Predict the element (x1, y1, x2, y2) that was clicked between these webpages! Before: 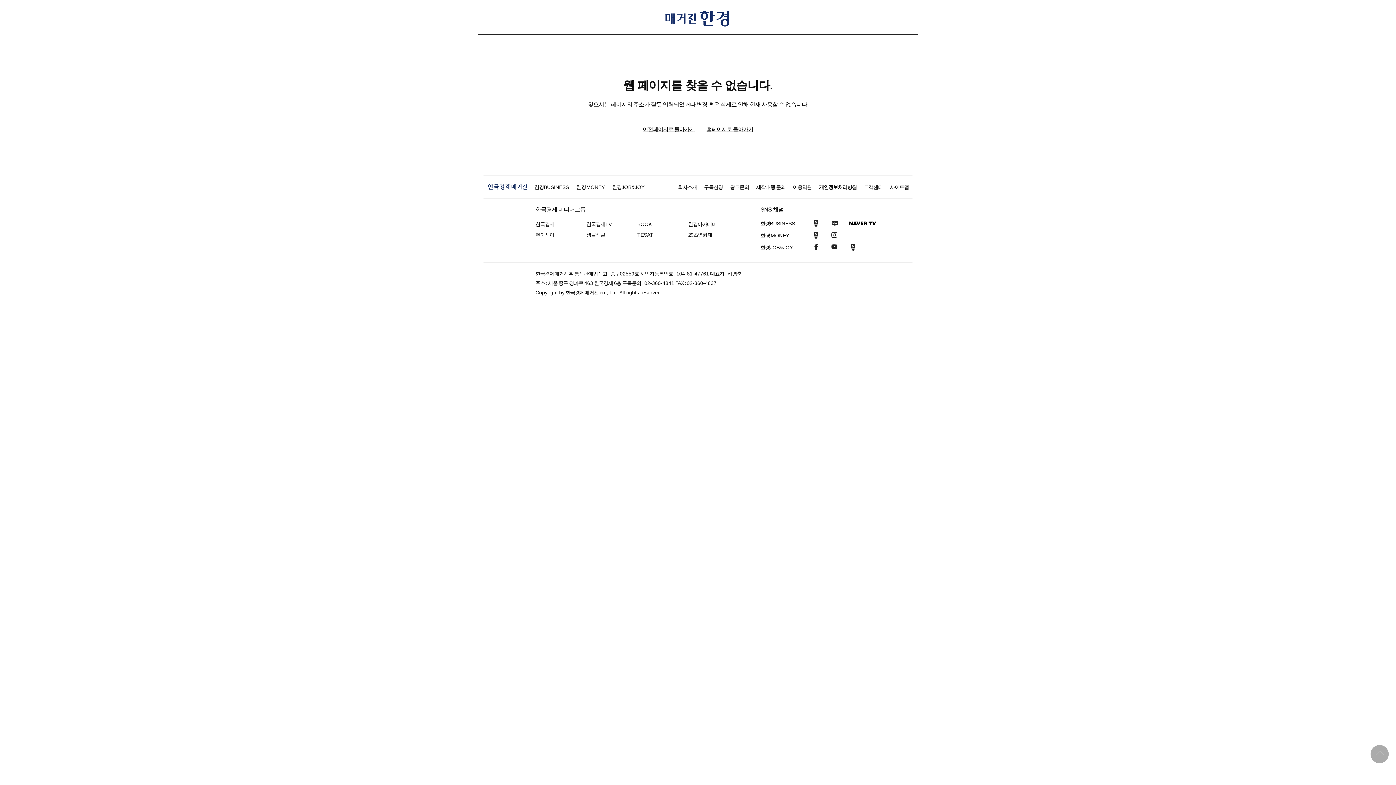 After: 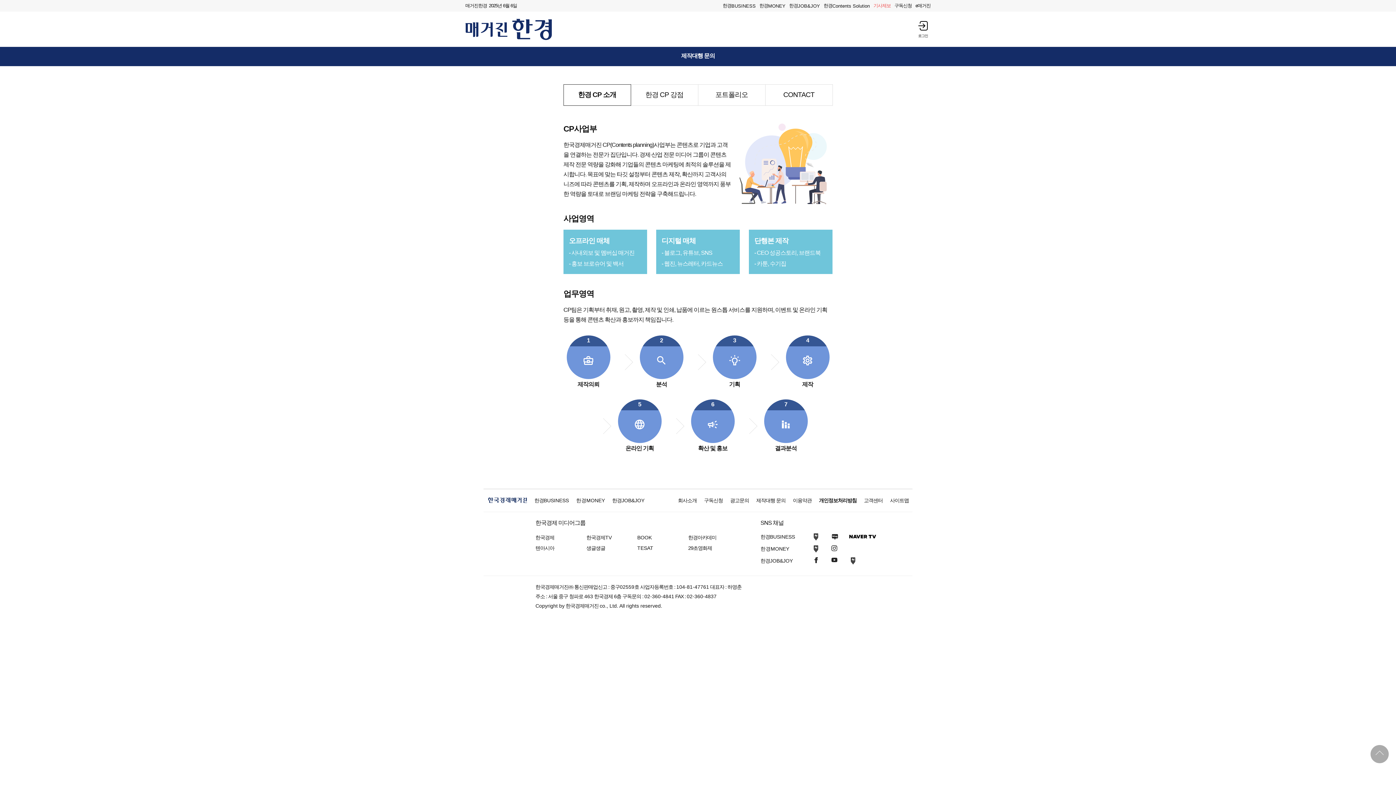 Action: label: 제작대행 문의 bbox: (756, 184, 785, 190)